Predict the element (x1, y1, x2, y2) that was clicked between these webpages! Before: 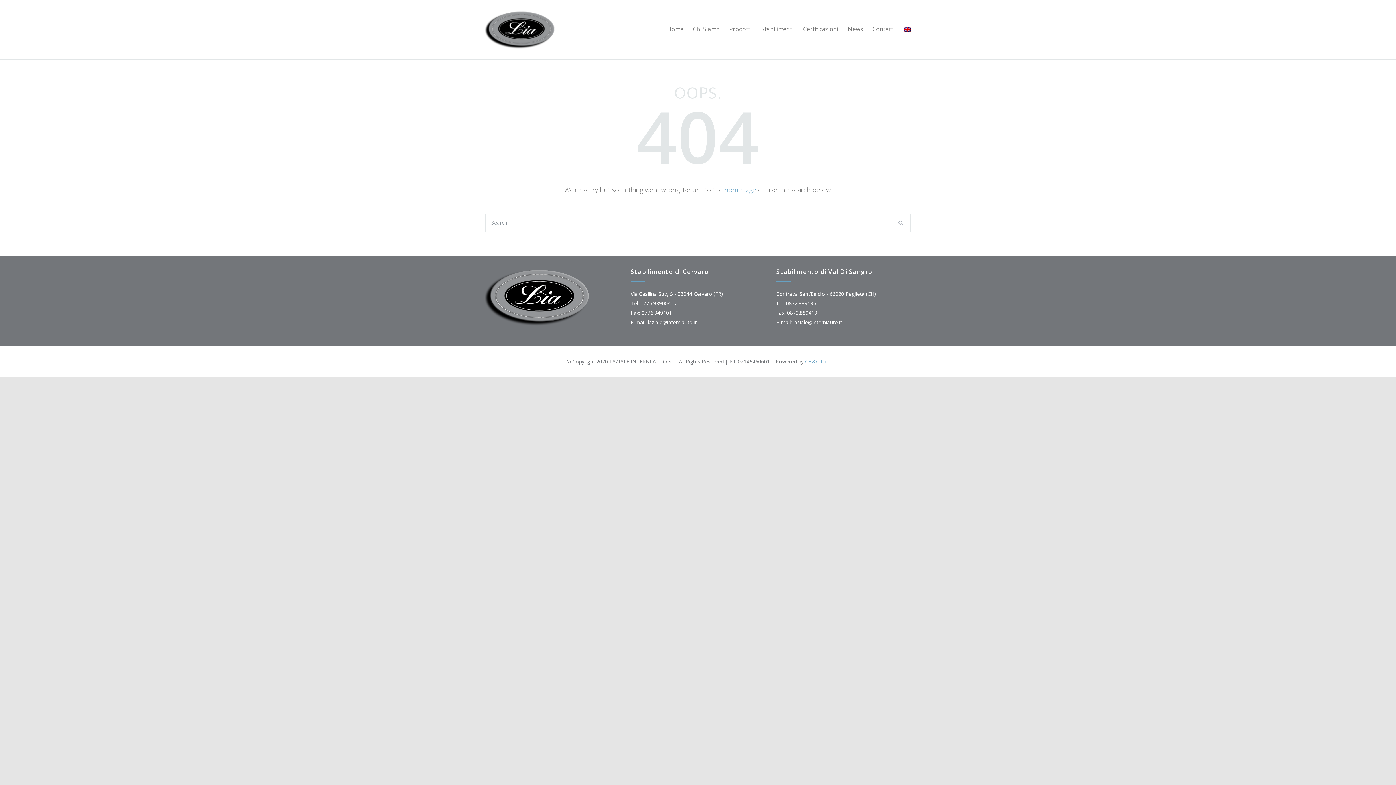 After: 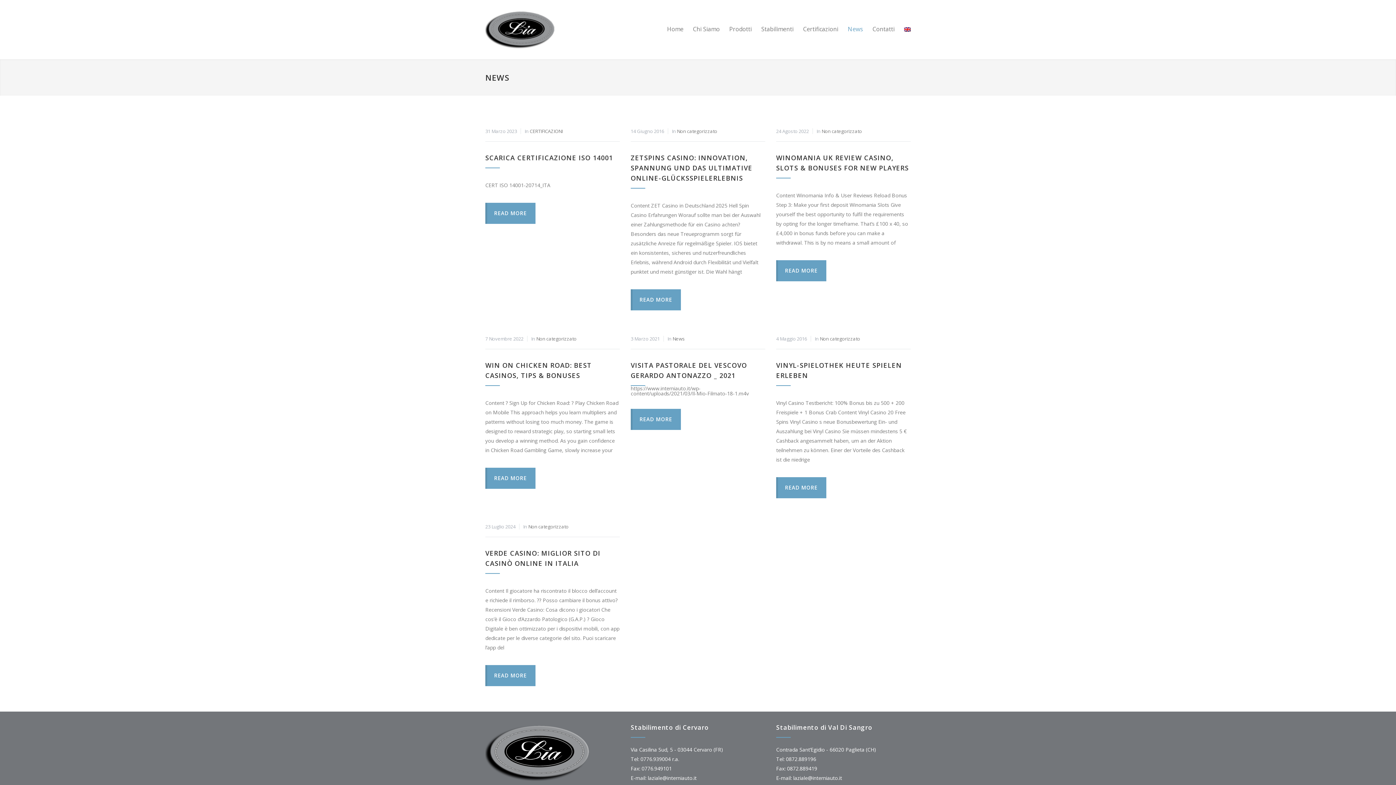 Action: bbox: (838, 22, 863, 35) label: News